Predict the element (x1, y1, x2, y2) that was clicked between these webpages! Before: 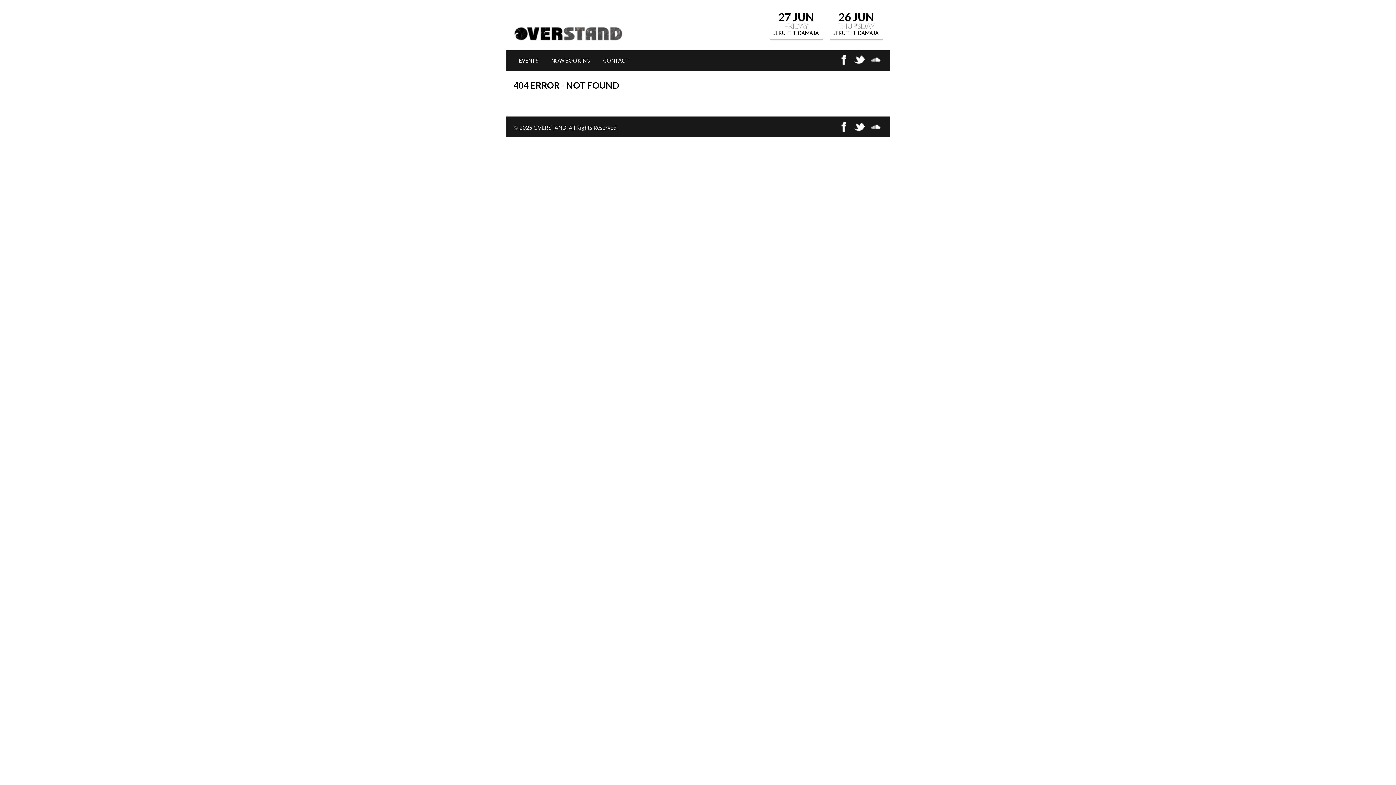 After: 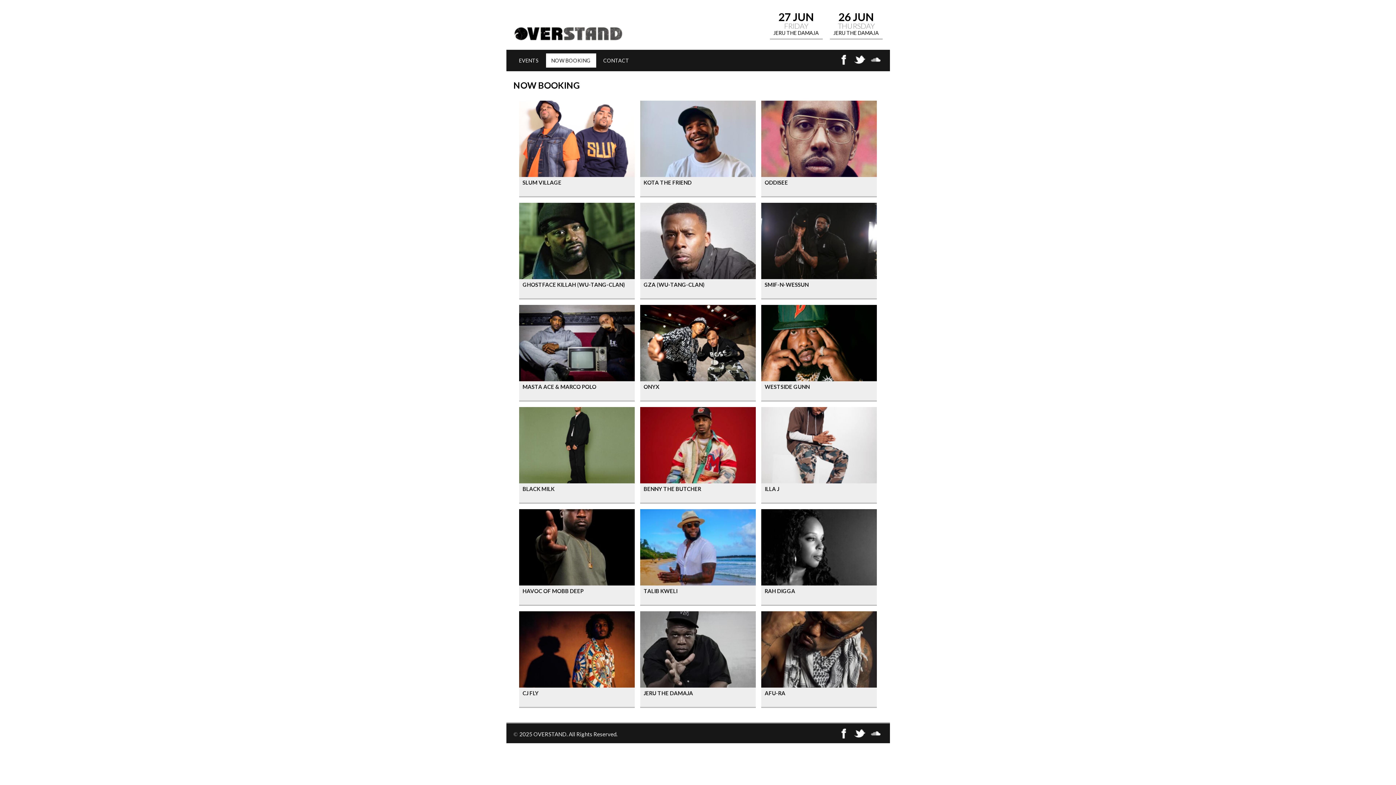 Action: bbox: (513, 35, 622, 41)